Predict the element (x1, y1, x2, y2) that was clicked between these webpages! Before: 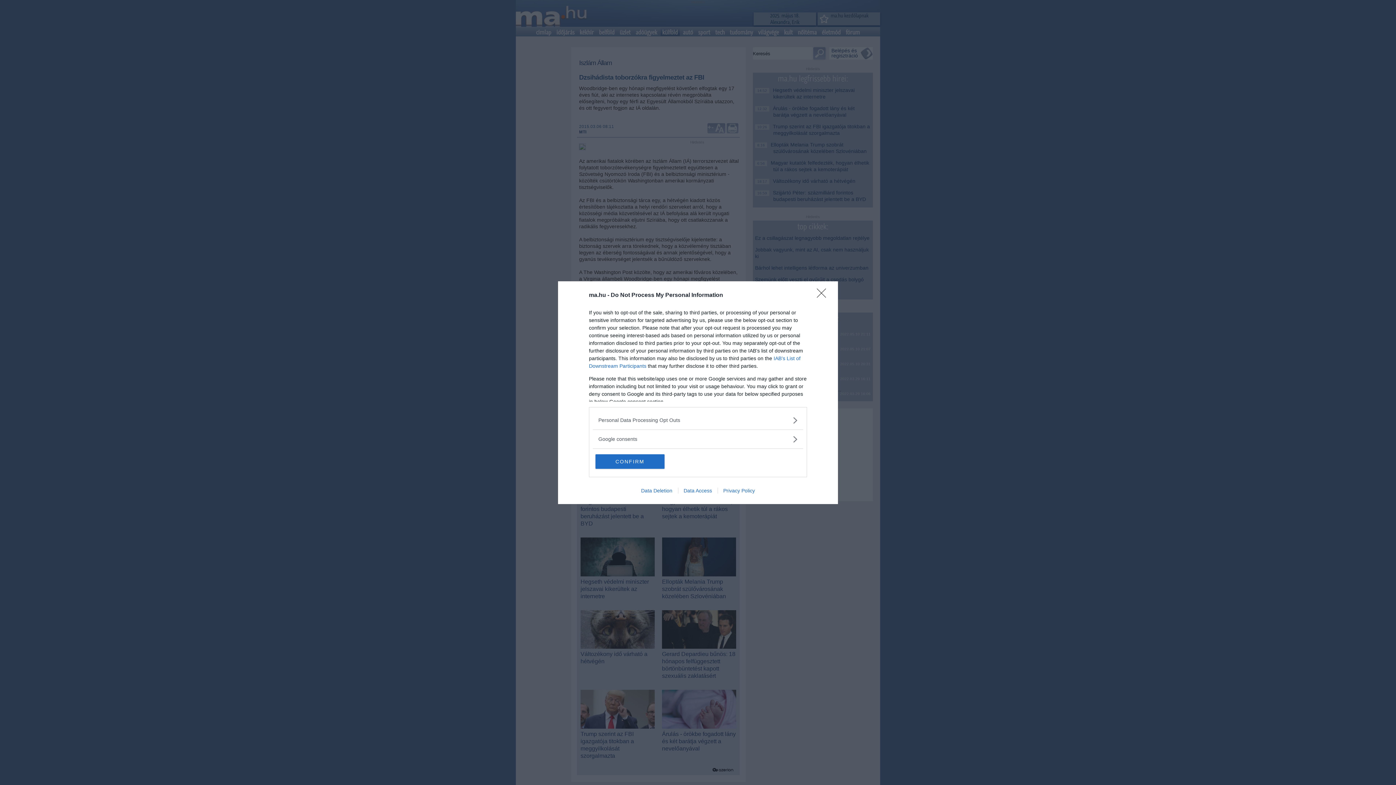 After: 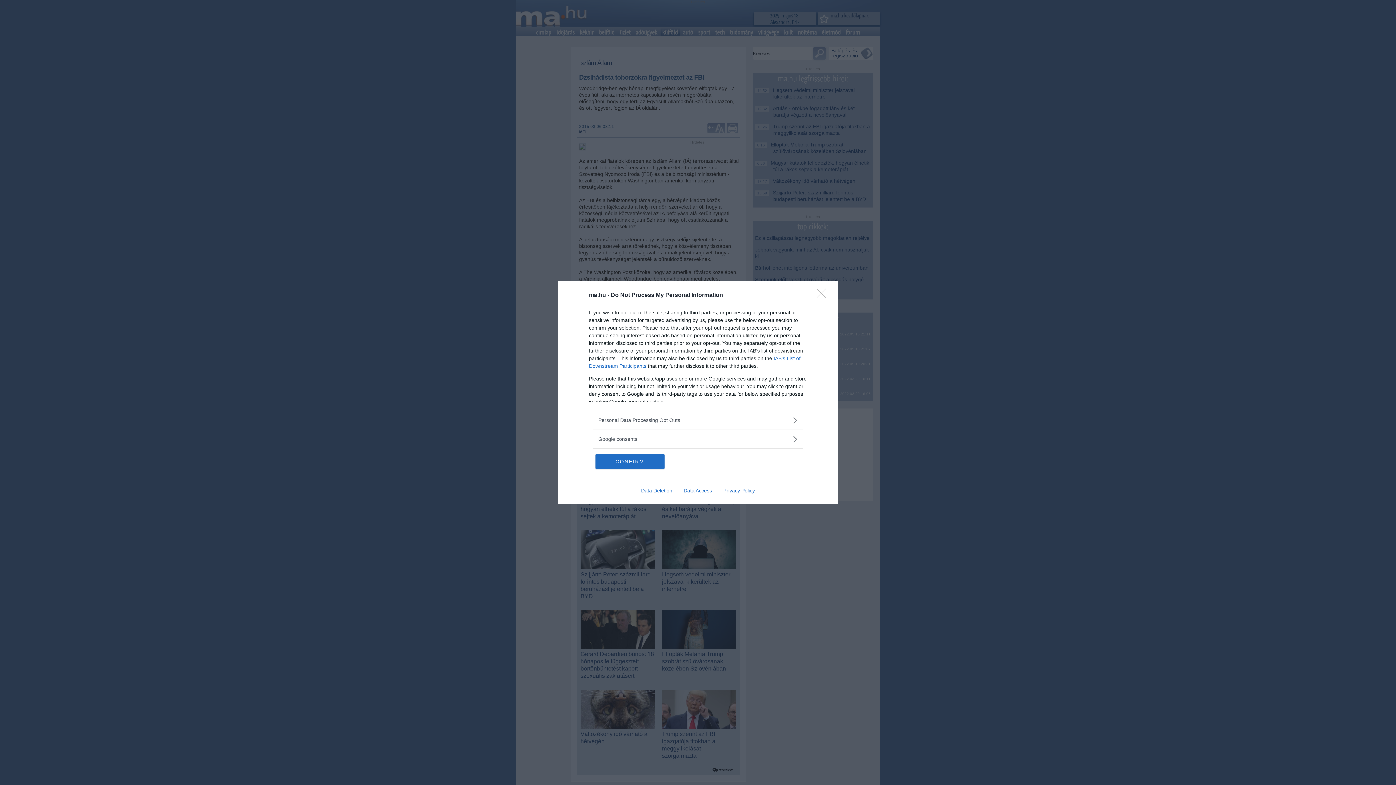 Action: bbox: (678, 487, 717, 493) label: Data Access